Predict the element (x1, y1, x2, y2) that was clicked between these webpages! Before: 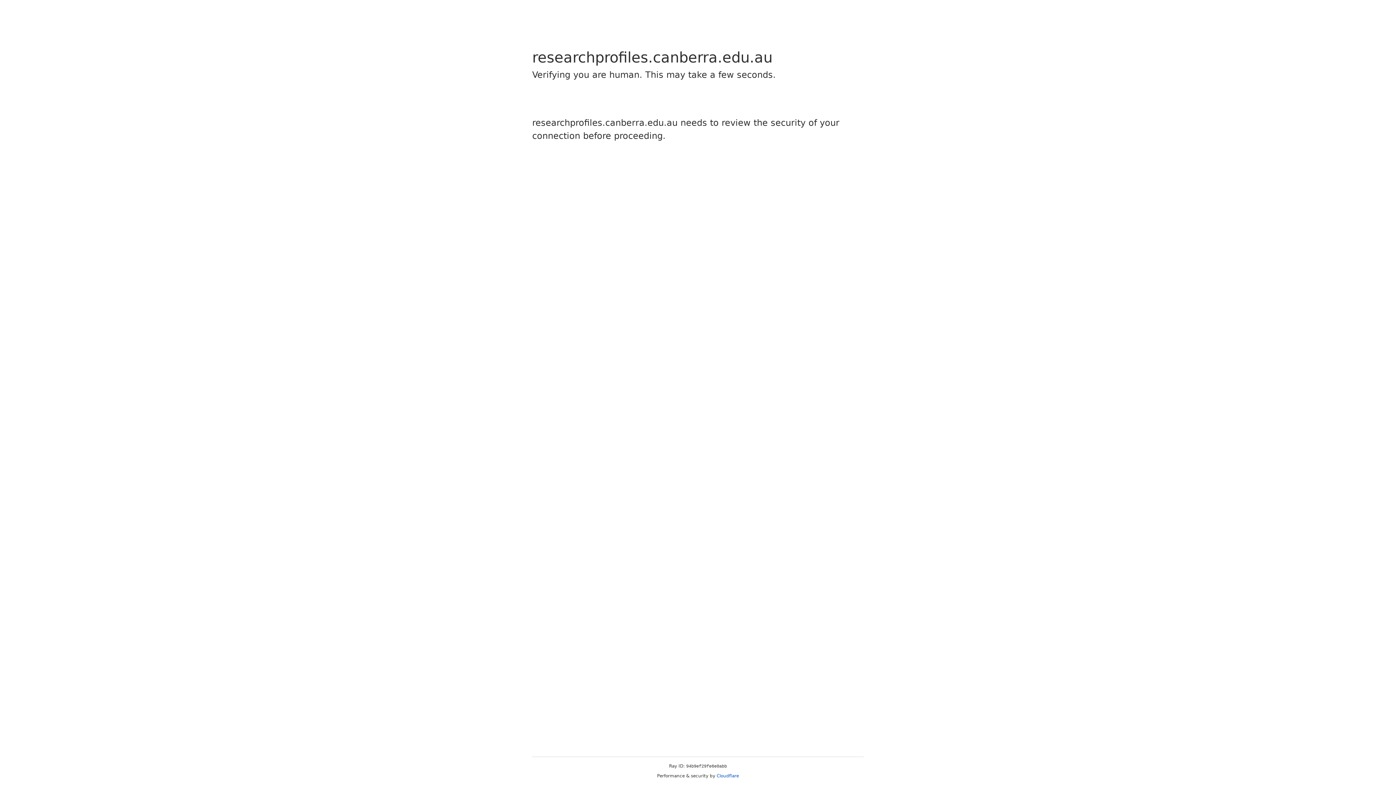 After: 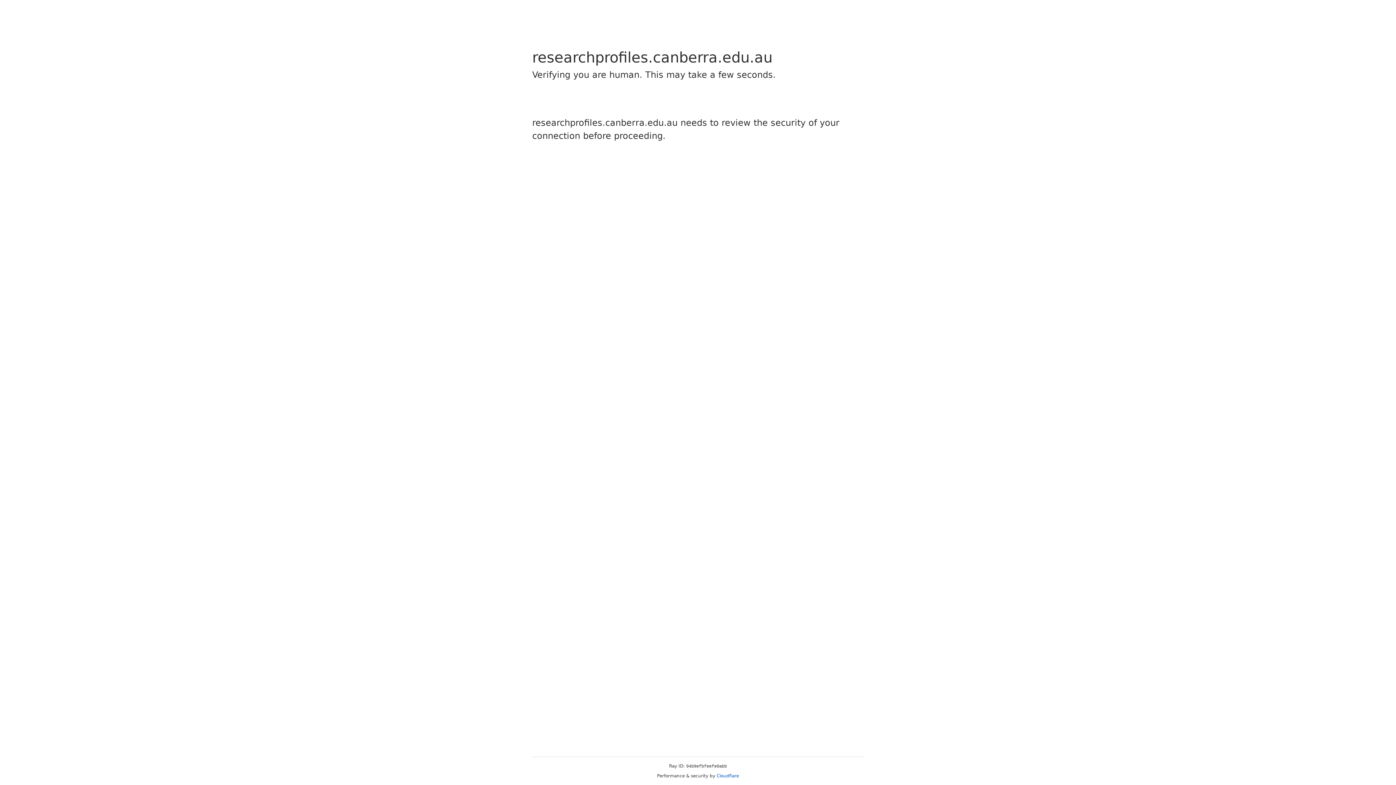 Action: bbox: (716, 773, 739, 778) label: Cloudflare